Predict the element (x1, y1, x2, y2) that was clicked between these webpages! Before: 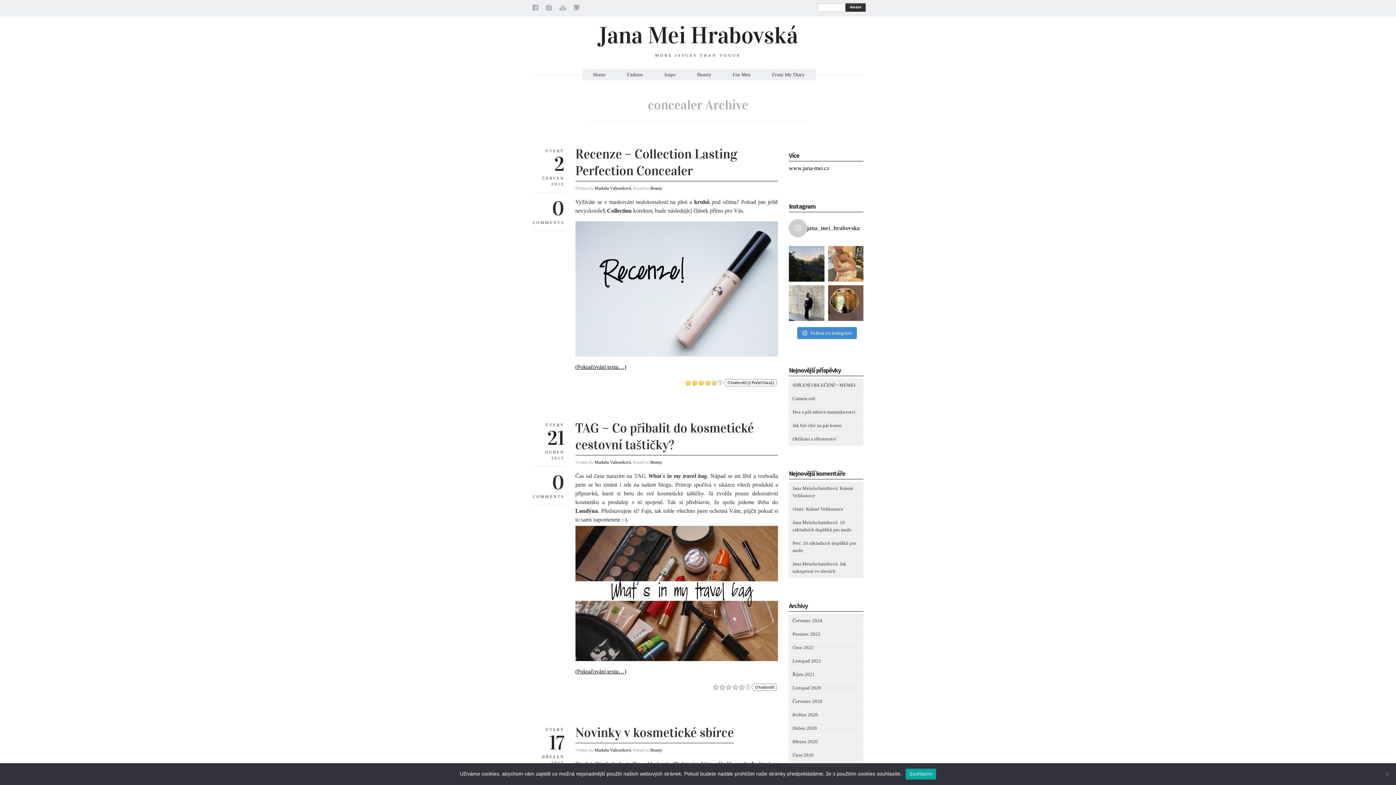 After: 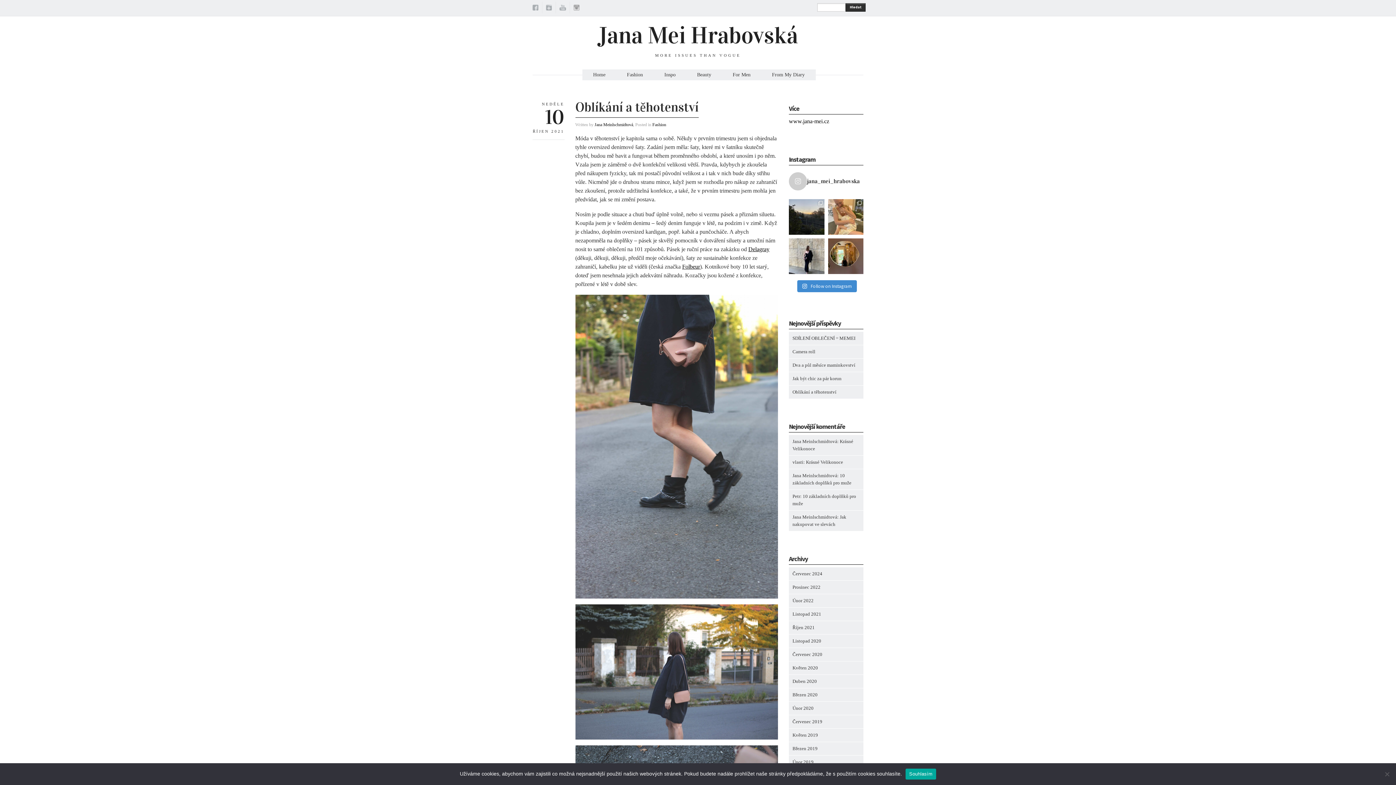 Action: bbox: (792, 436, 836, 441) label: Oblíkání a těhotenství